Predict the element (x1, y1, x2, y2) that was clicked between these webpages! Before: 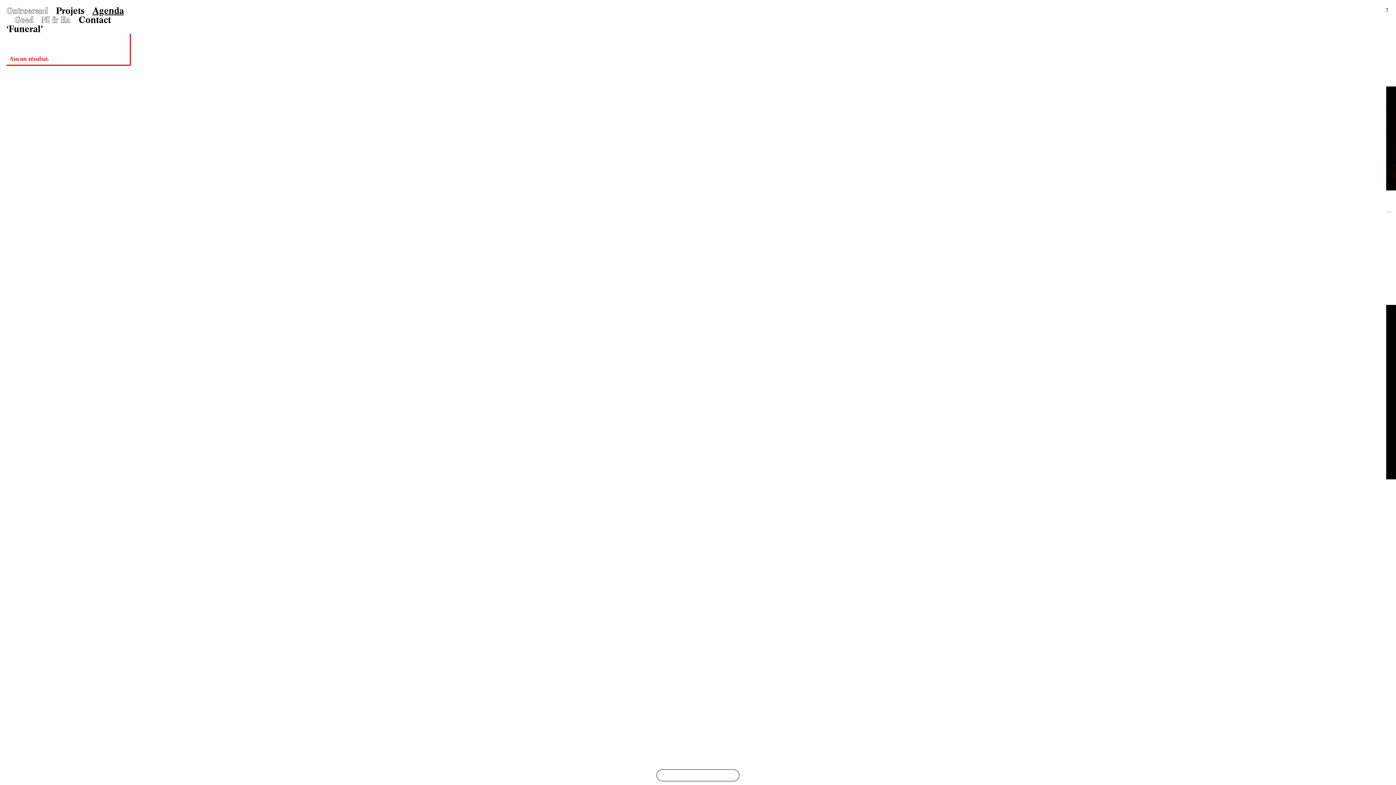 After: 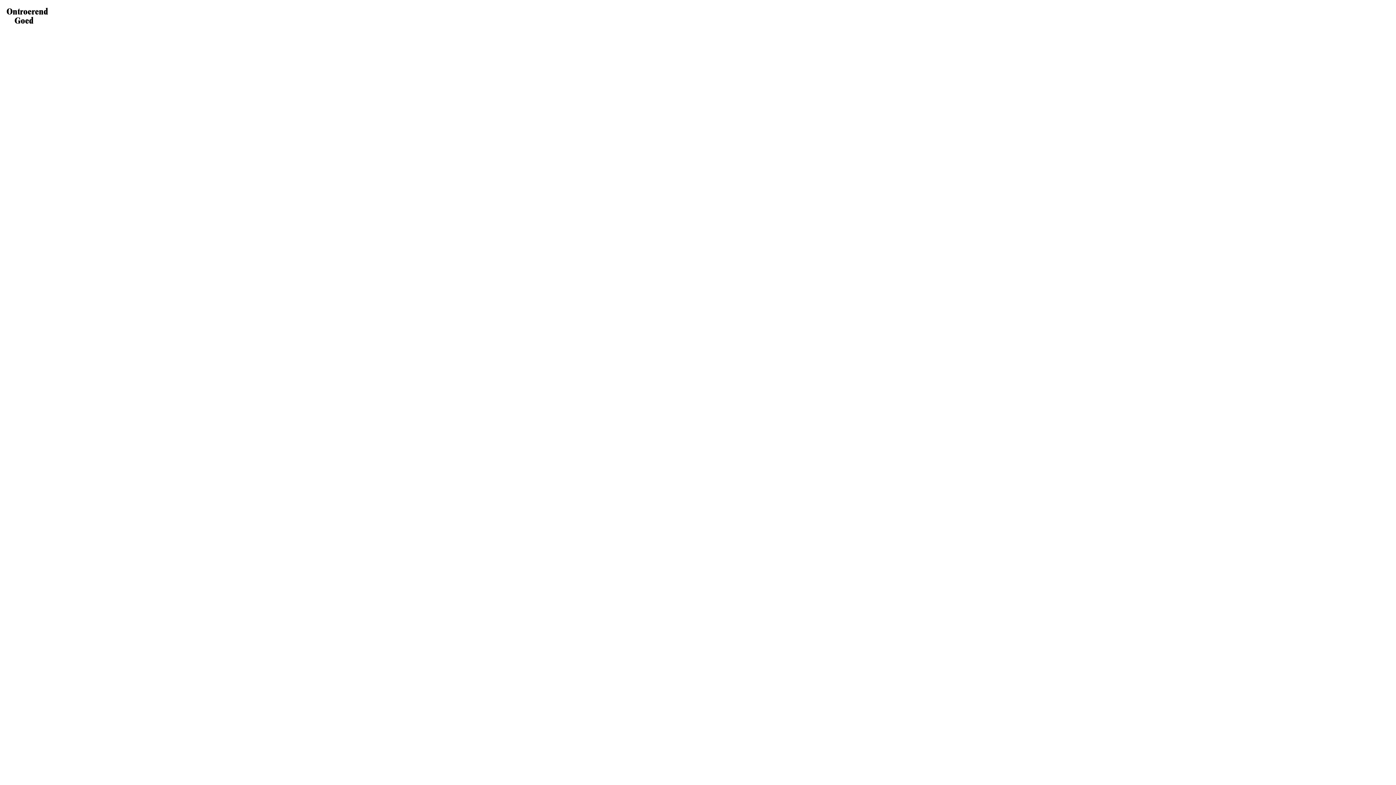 Action: bbox: (6, 5, 48, 16) label: Ontroerend